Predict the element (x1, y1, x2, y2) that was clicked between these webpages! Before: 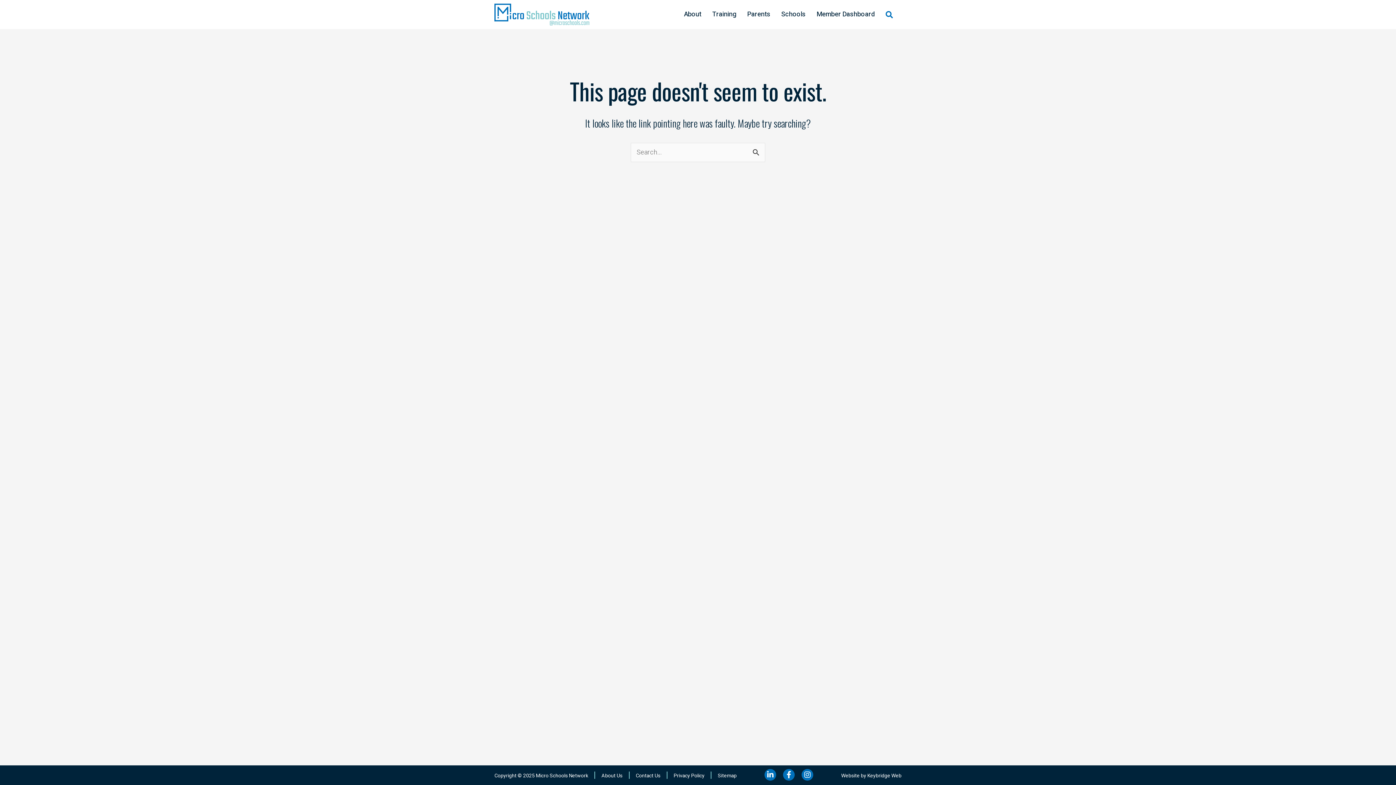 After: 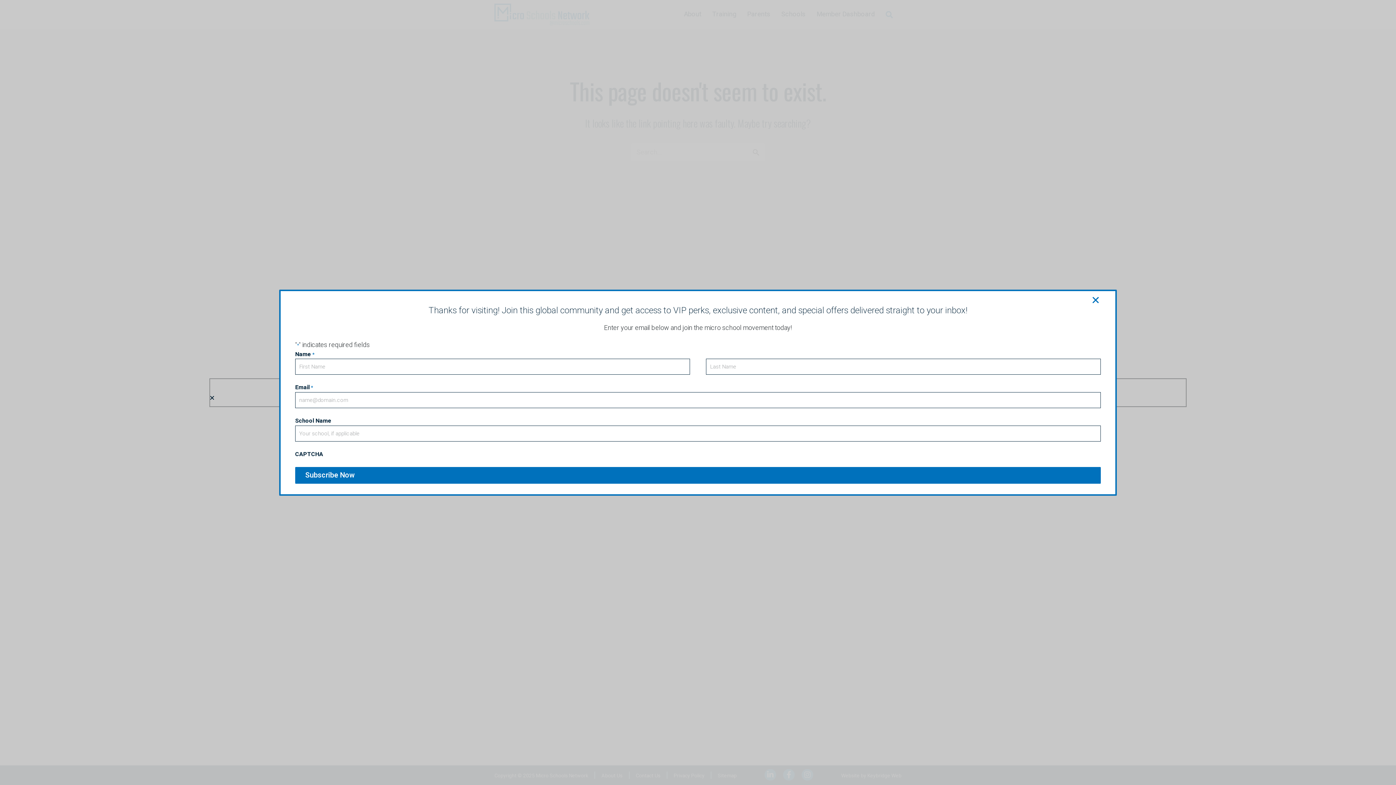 Action: label: Search bbox: (885, 11, 893, 18)